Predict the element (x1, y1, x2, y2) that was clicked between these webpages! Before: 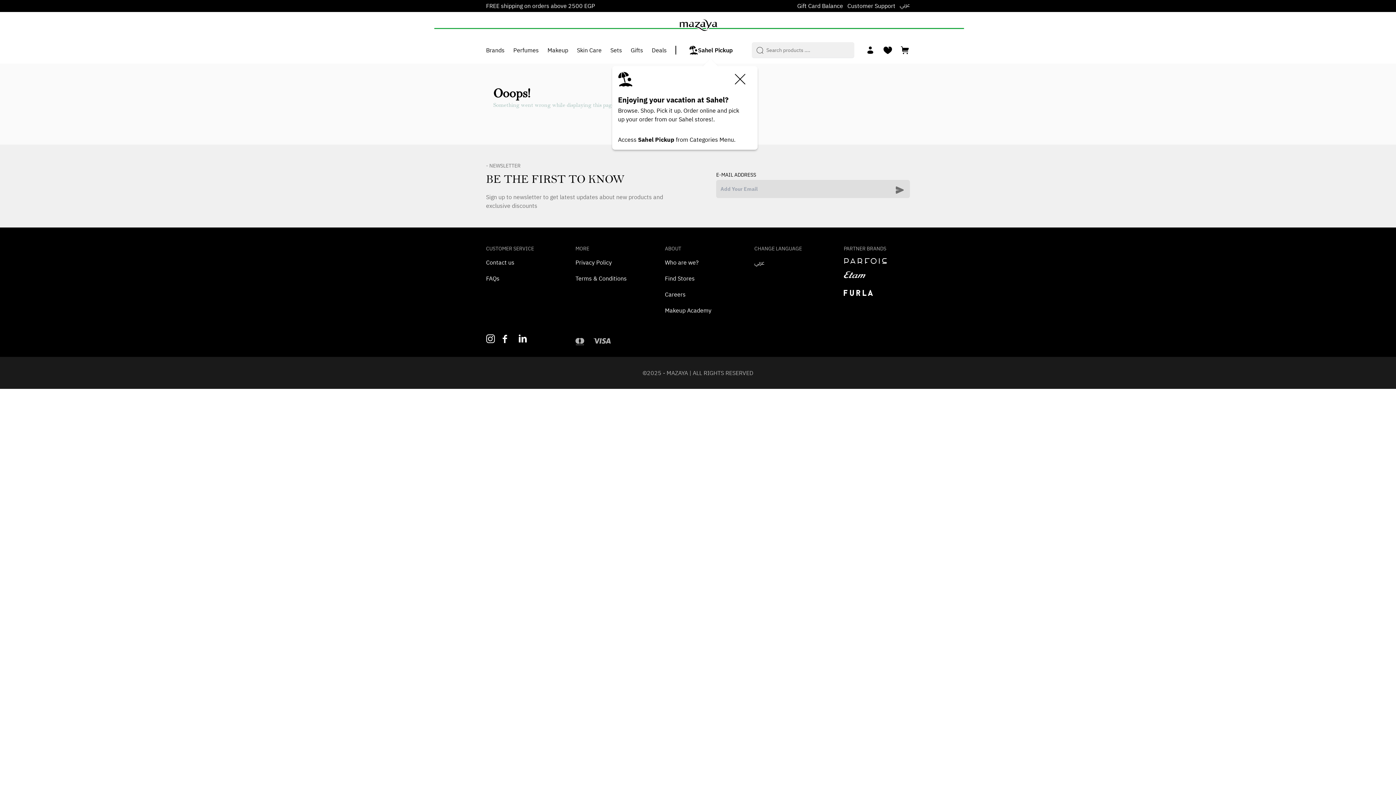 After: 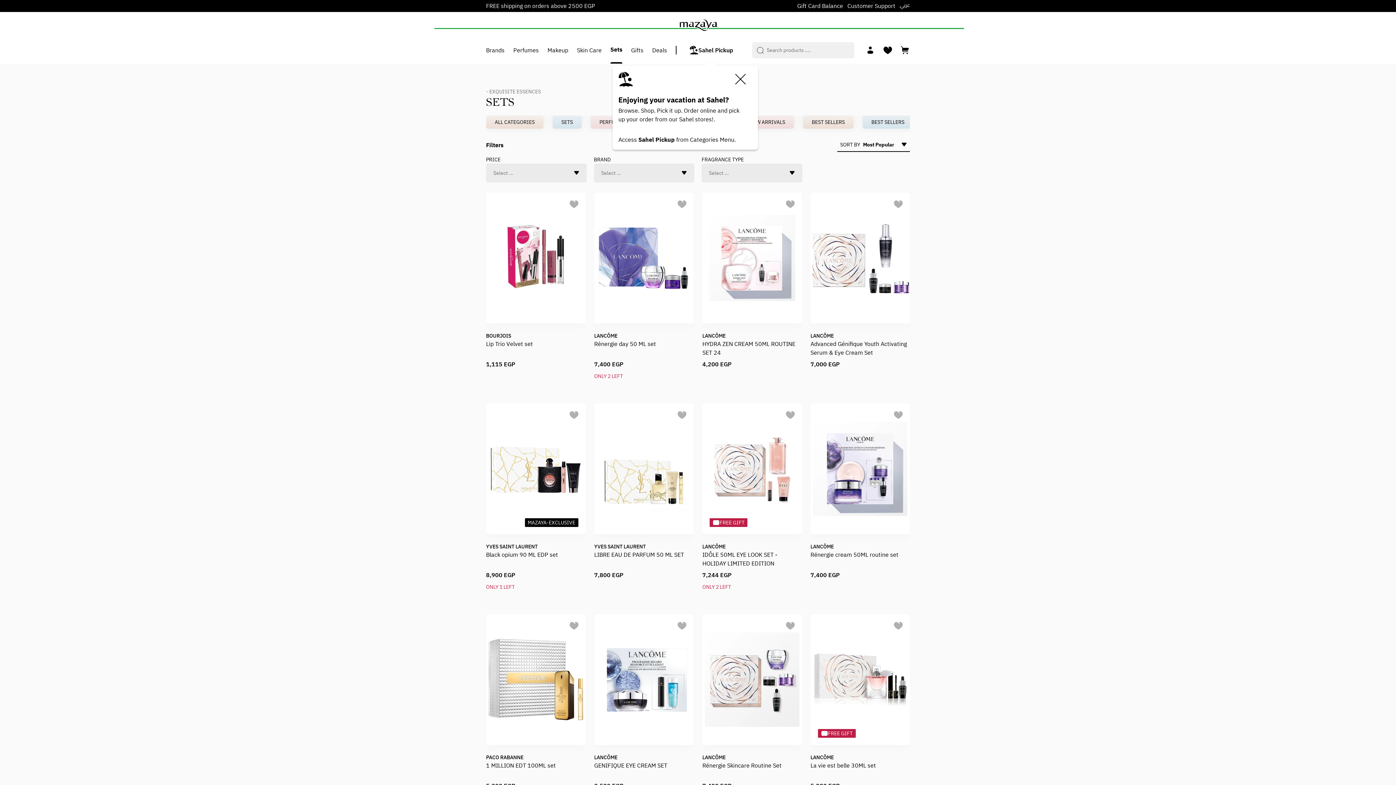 Action: label: Sets bbox: (610, 36, 622, 63)